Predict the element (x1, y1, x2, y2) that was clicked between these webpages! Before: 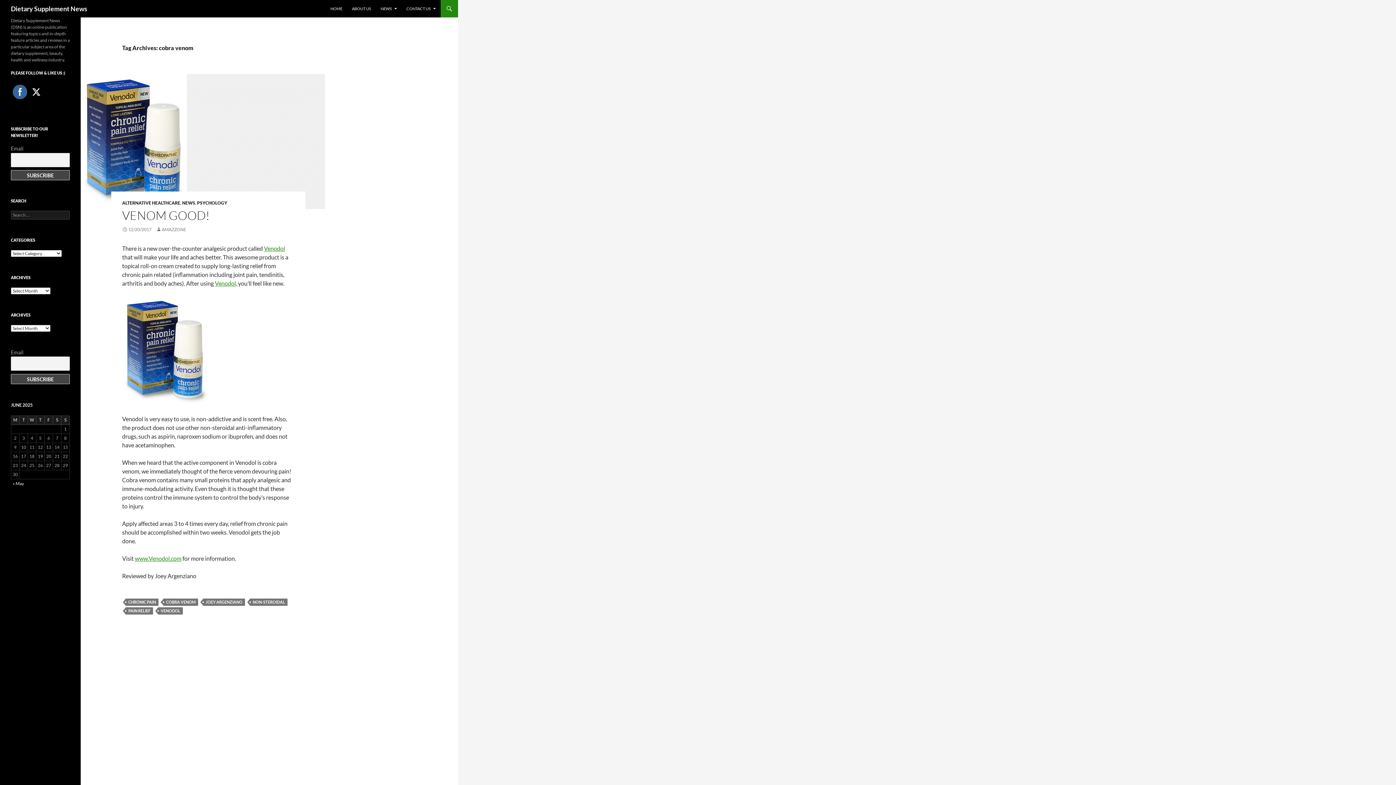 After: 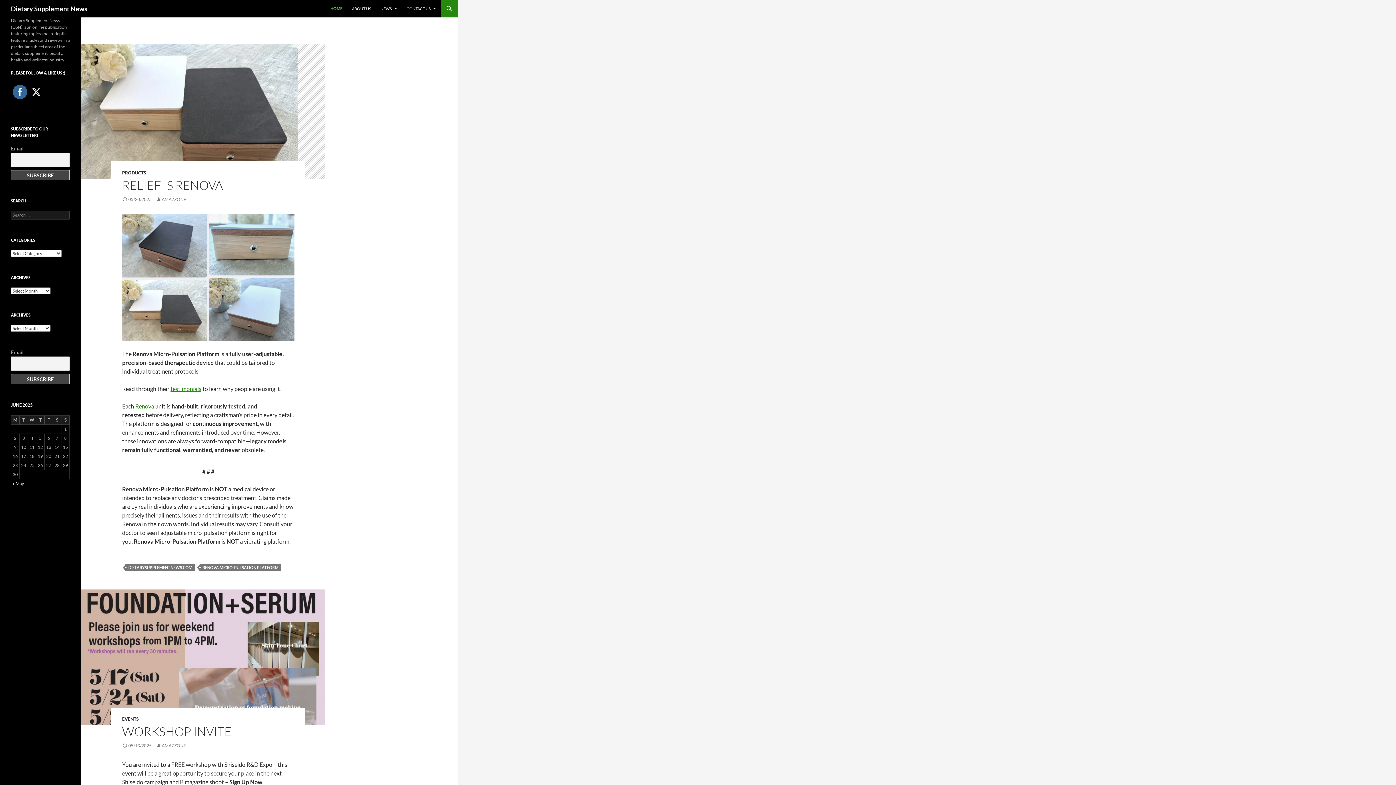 Action: label: HOME bbox: (326, 0, 346, 17)